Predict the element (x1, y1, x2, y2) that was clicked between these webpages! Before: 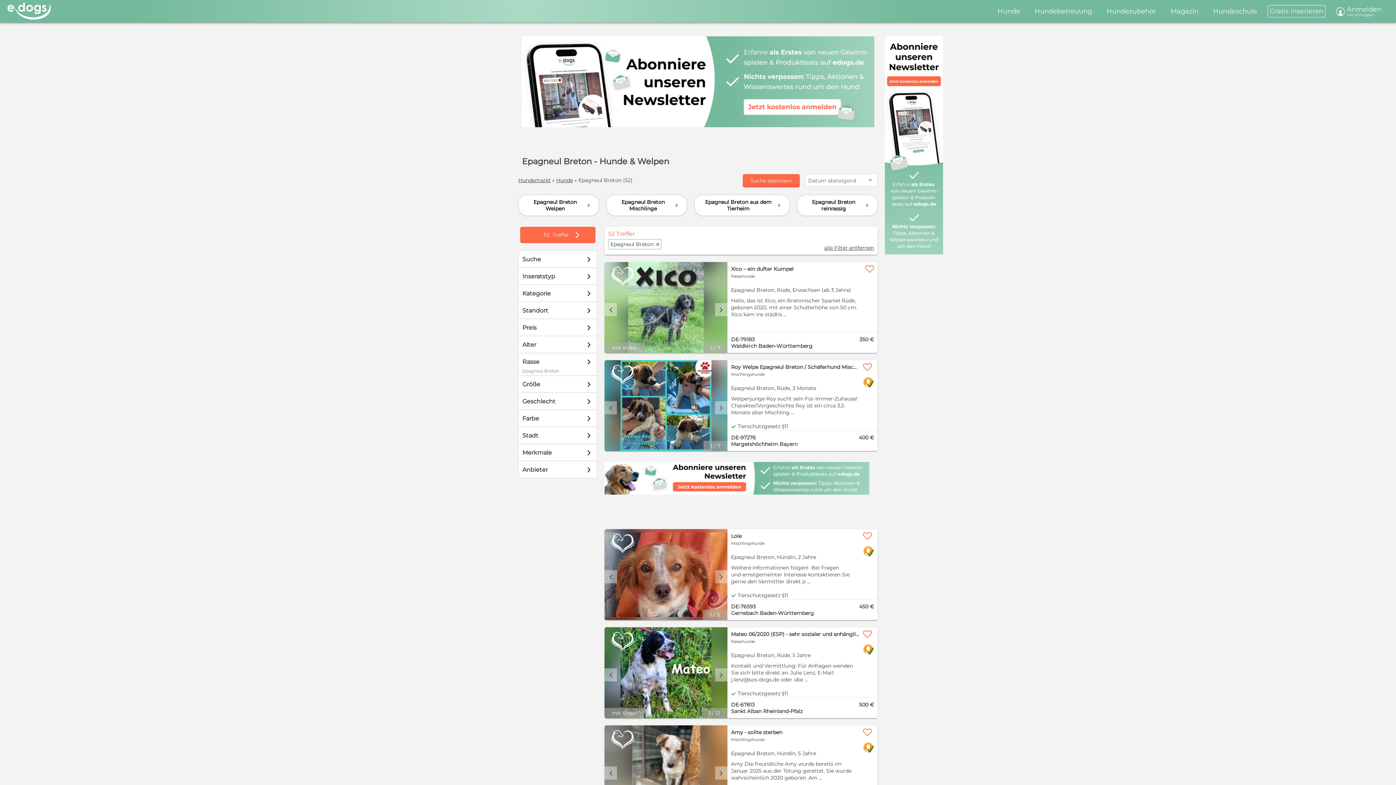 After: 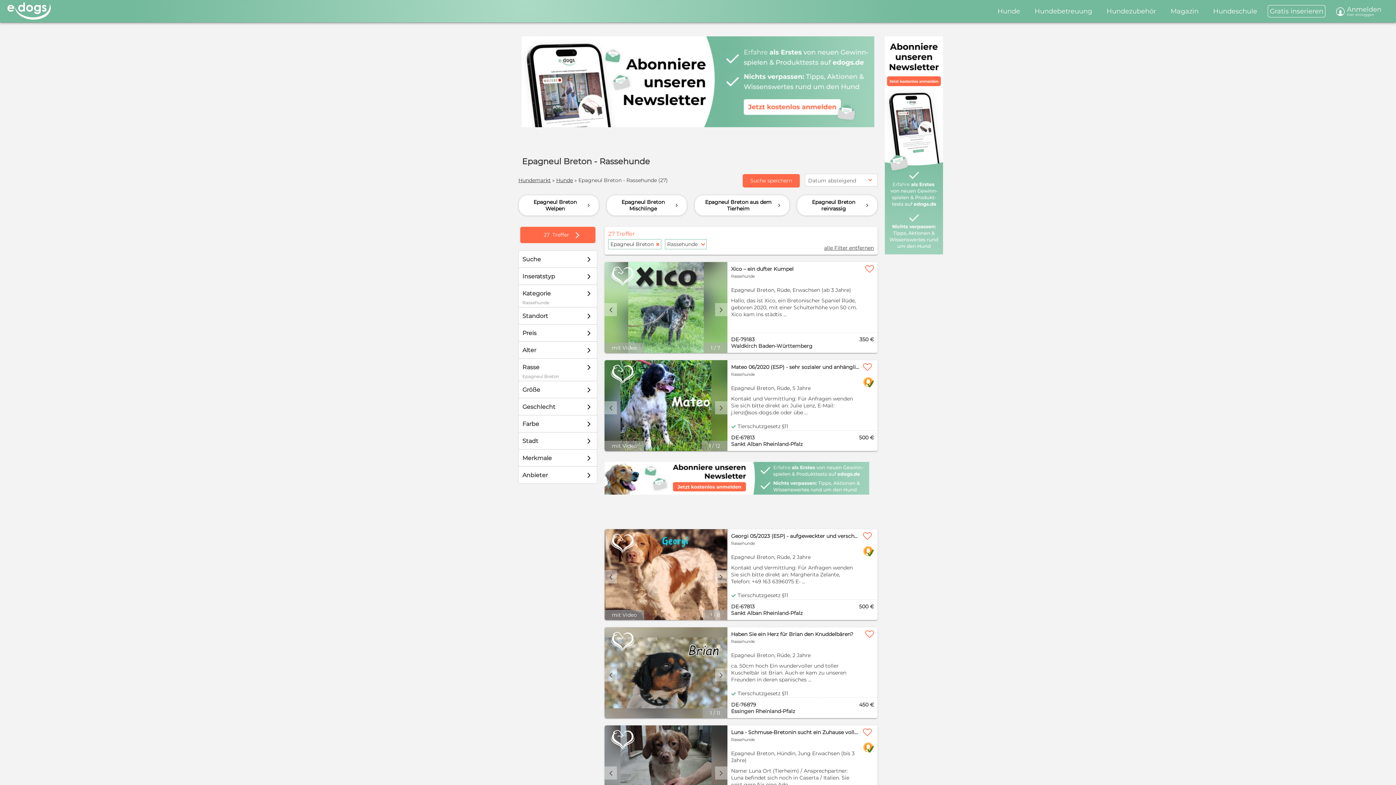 Action: label: Epagneul Breton reinrassig
d bbox: (797, 194, 877, 216)